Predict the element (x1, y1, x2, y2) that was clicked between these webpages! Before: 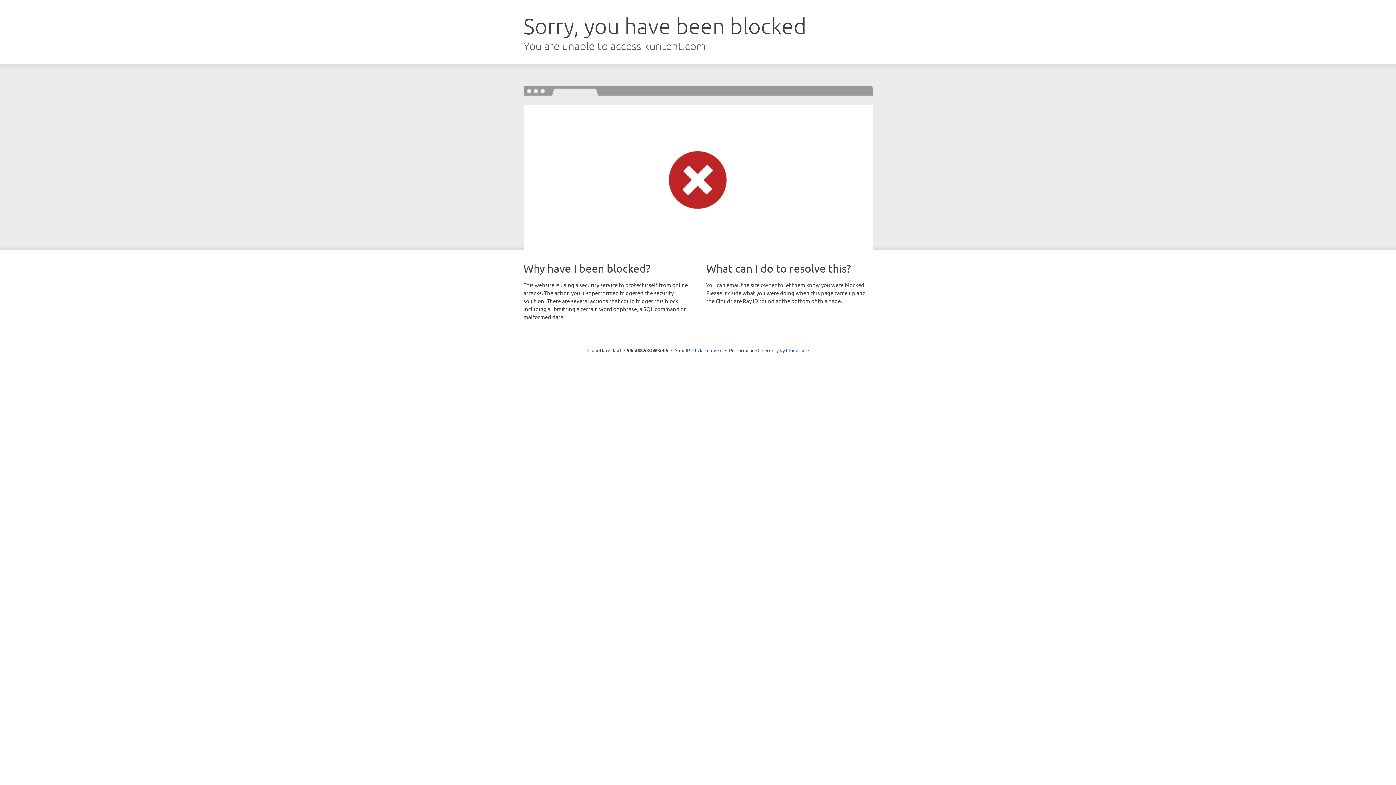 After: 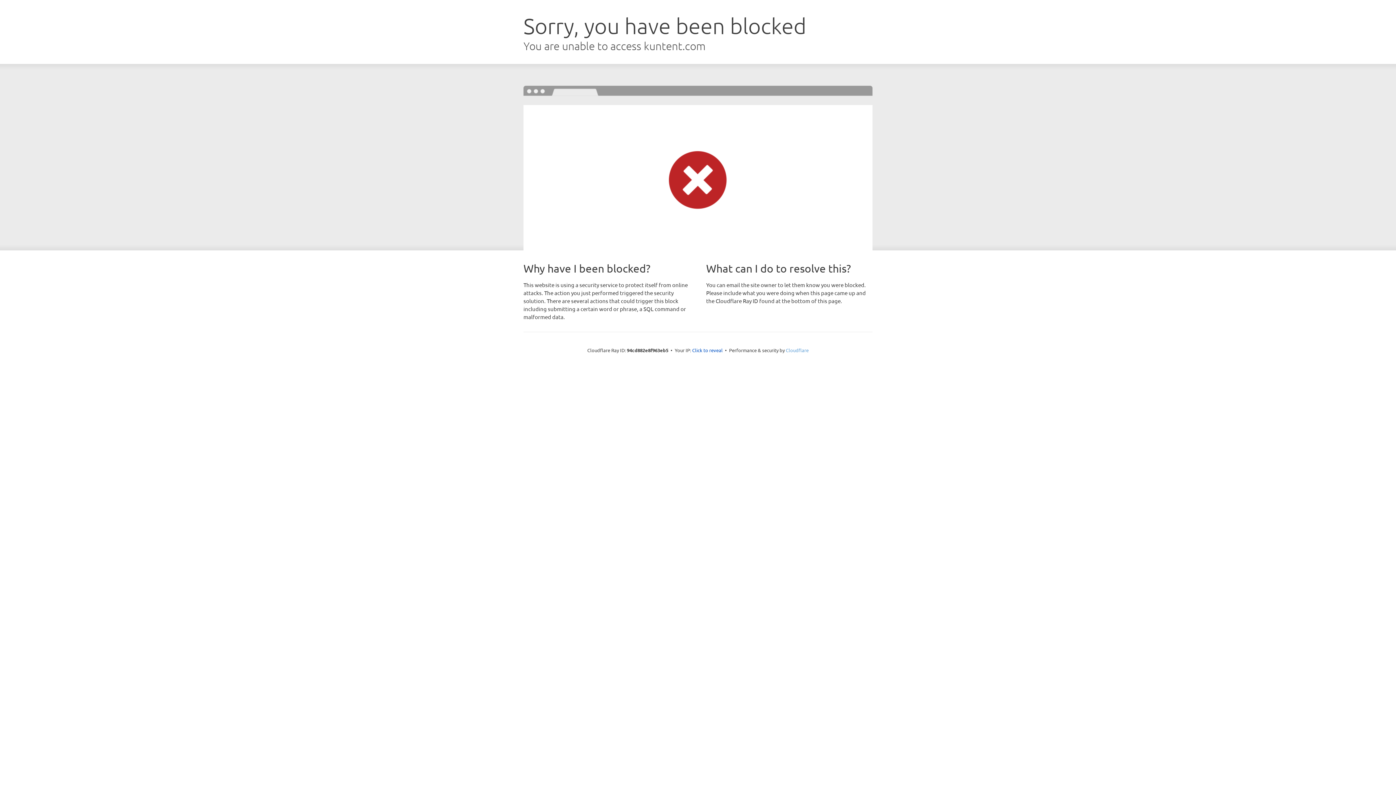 Action: label: Cloudflare bbox: (786, 347, 808, 353)